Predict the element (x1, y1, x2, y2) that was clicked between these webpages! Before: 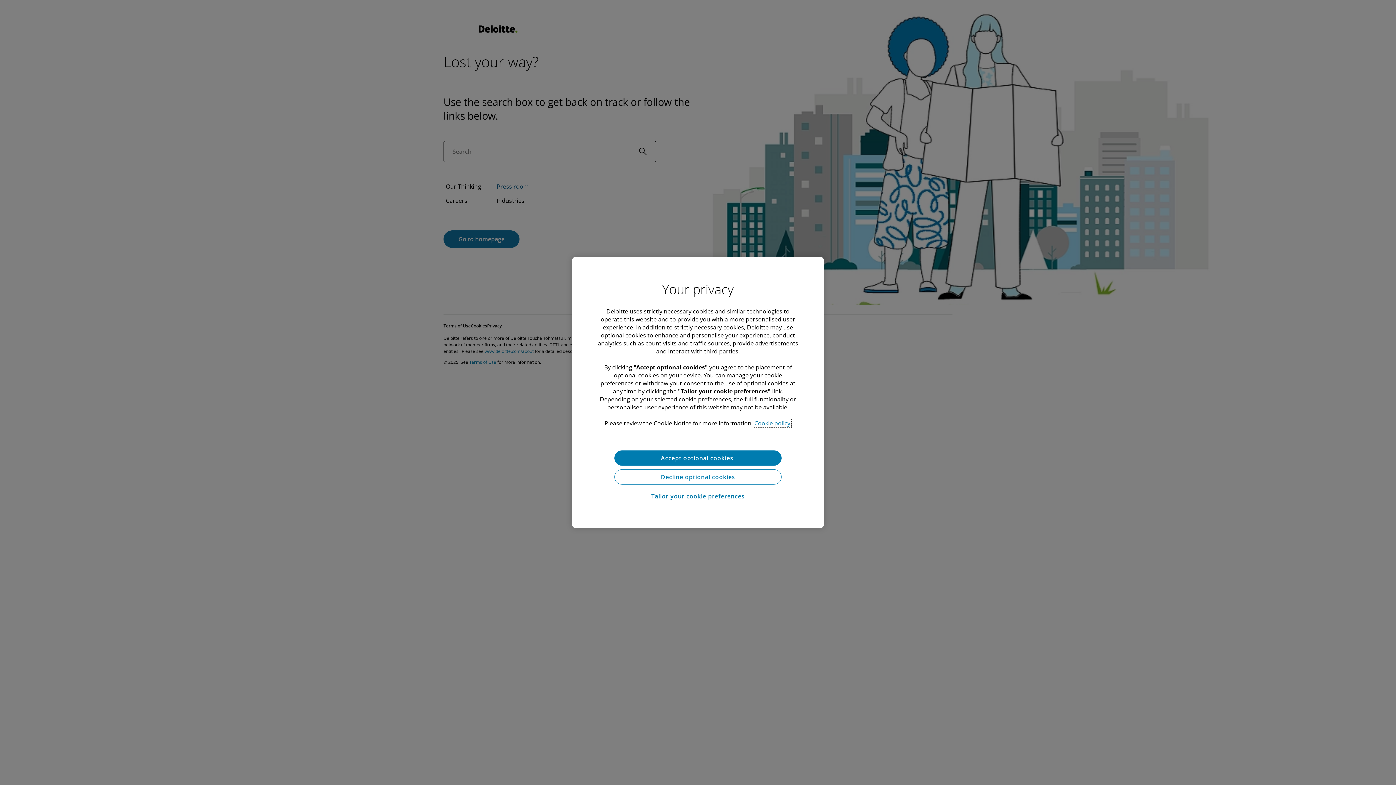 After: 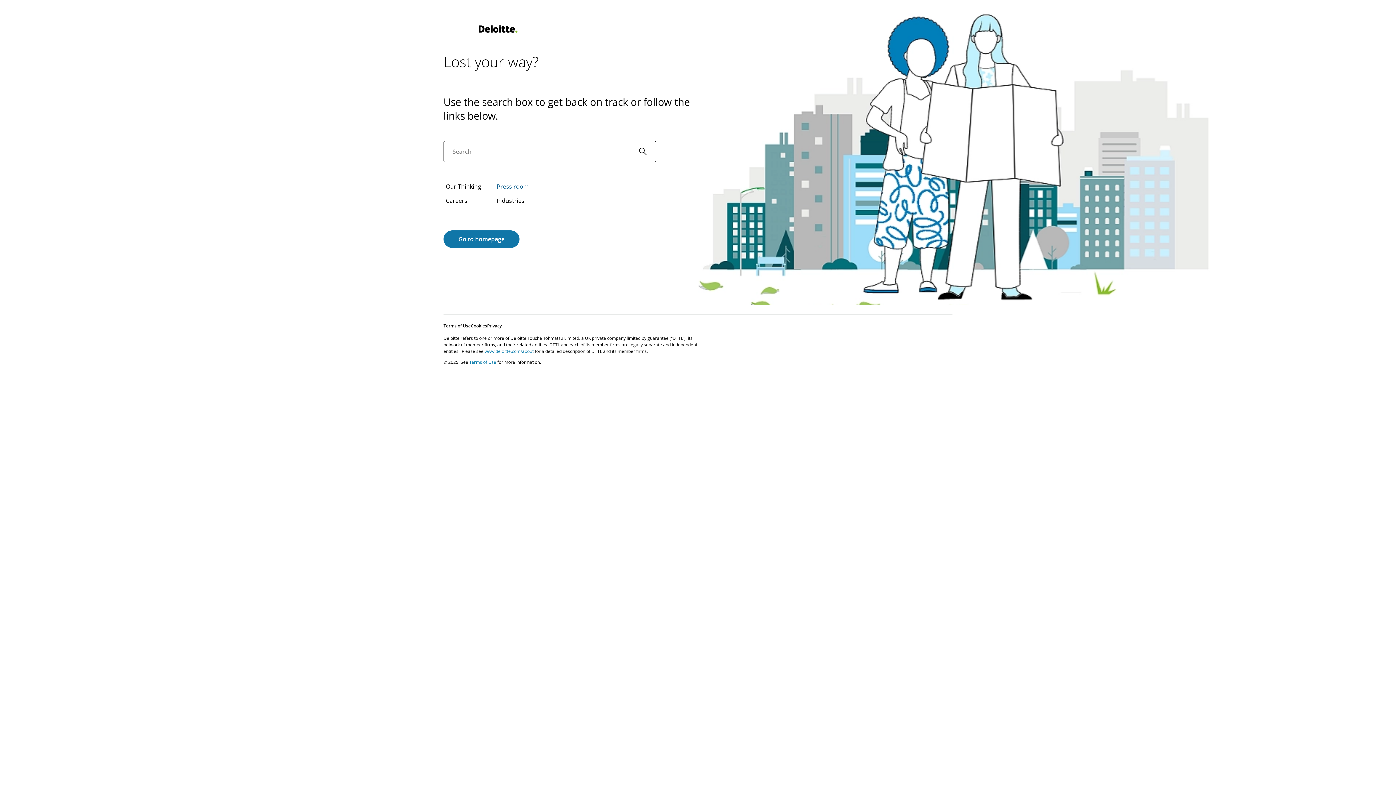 Action: bbox: (614, 469, 781, 484) label: Decline optional cookies